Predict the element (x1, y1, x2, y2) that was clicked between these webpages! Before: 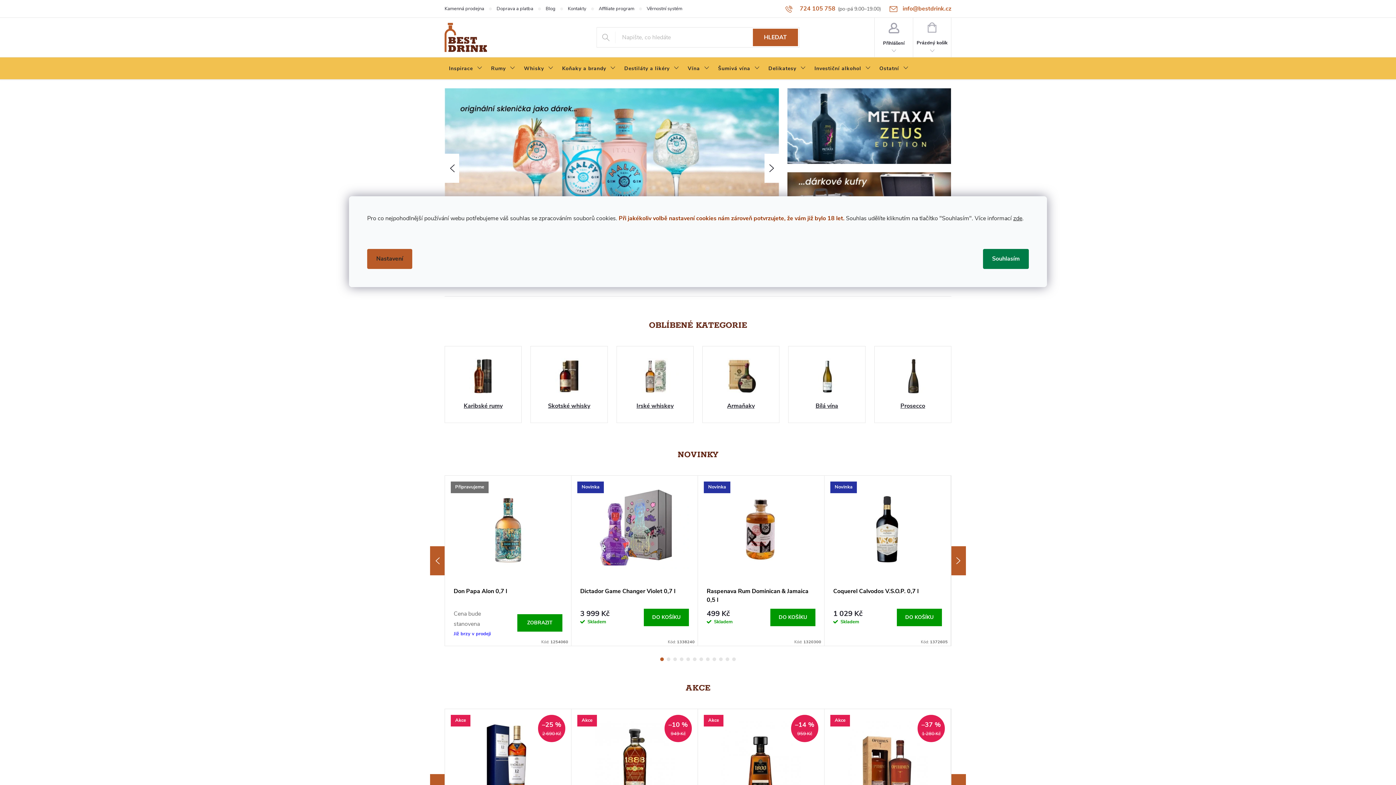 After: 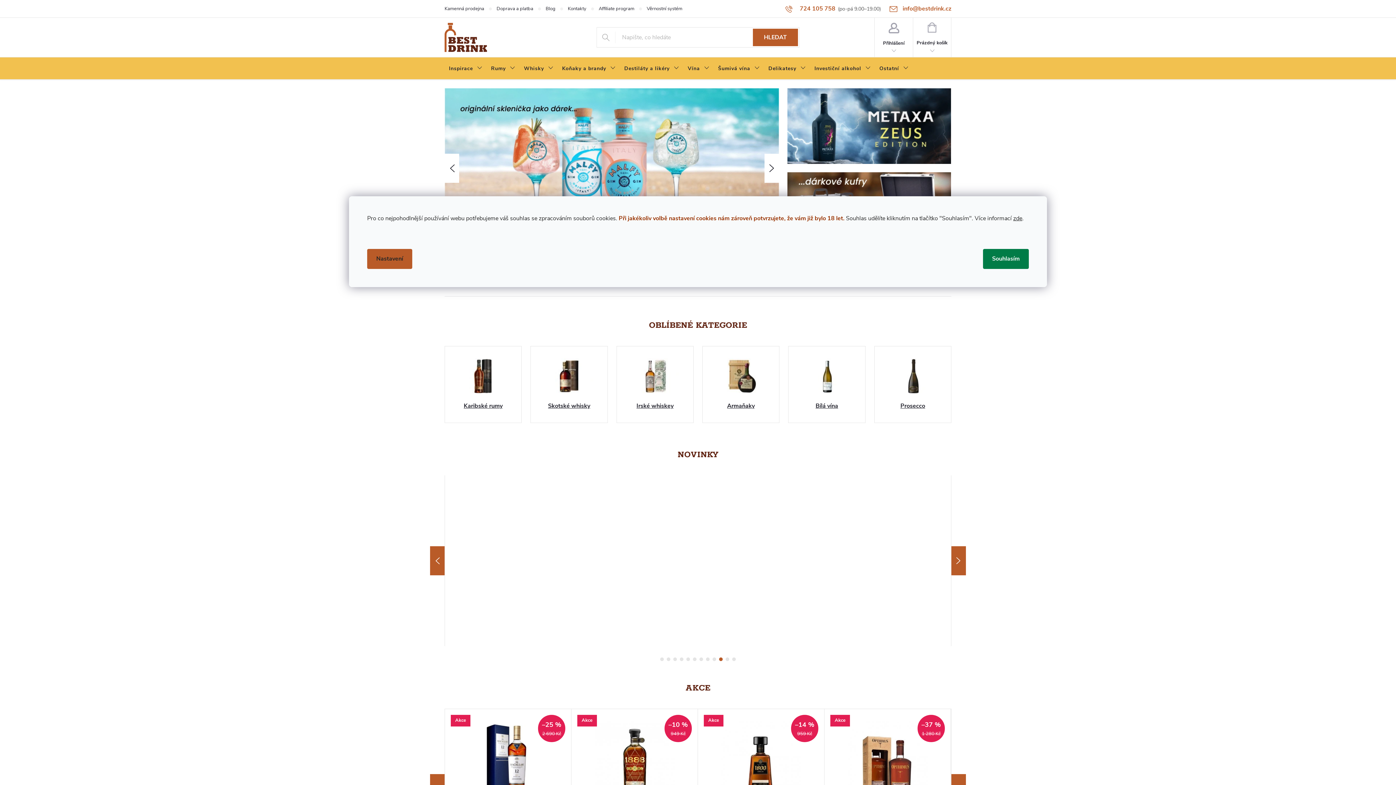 Action: label: 10 of 3 bbox: (719, 657, 722, 661)